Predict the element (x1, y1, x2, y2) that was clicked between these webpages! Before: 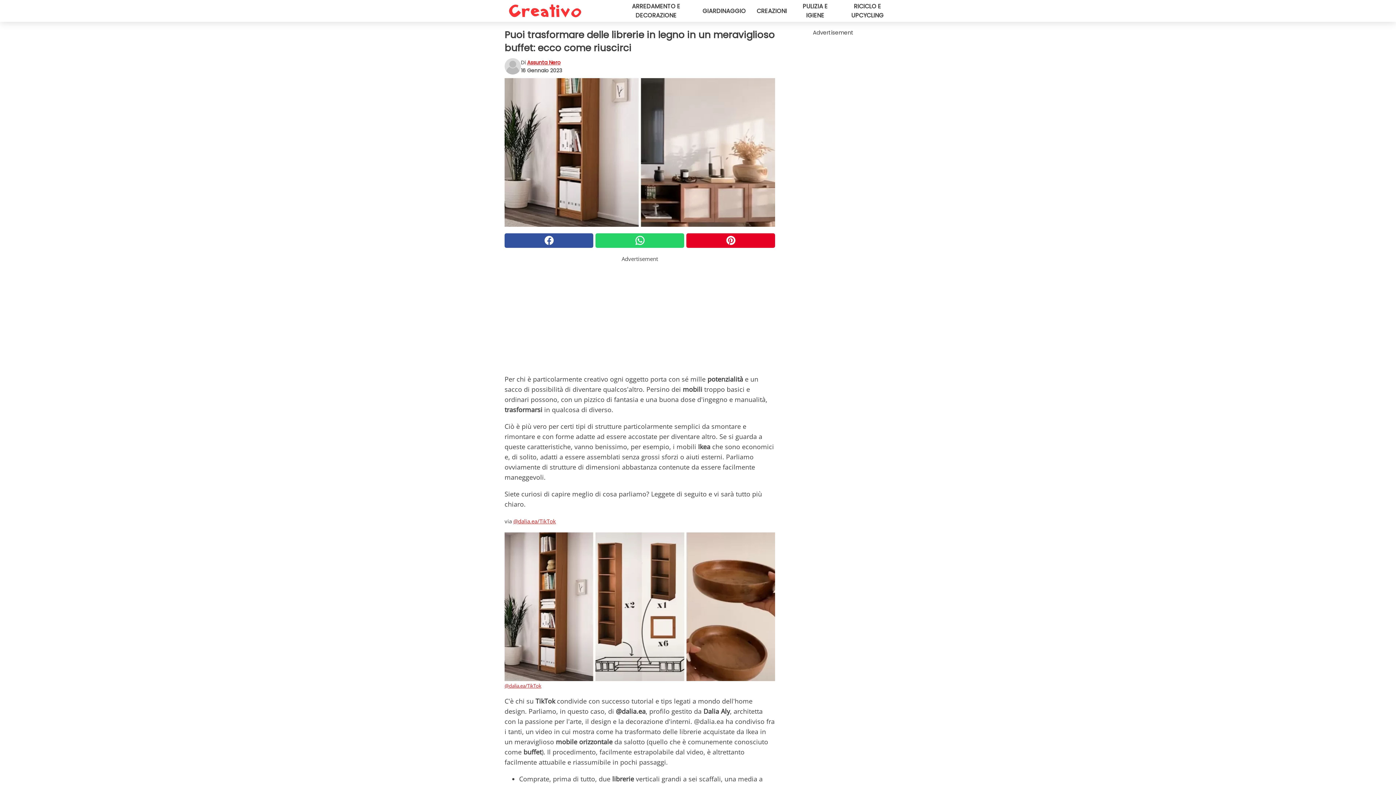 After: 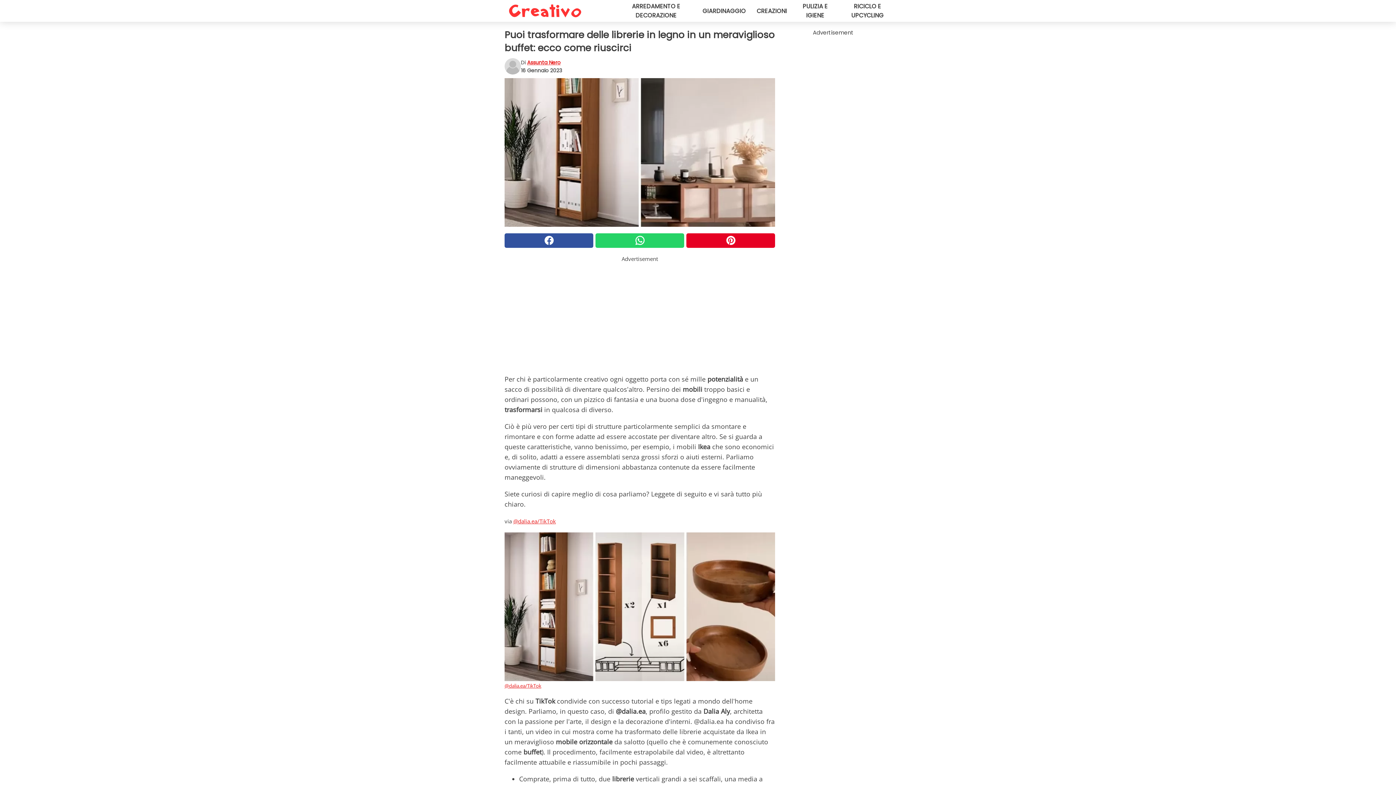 Action: bbox: (504, 233, 593, 247)